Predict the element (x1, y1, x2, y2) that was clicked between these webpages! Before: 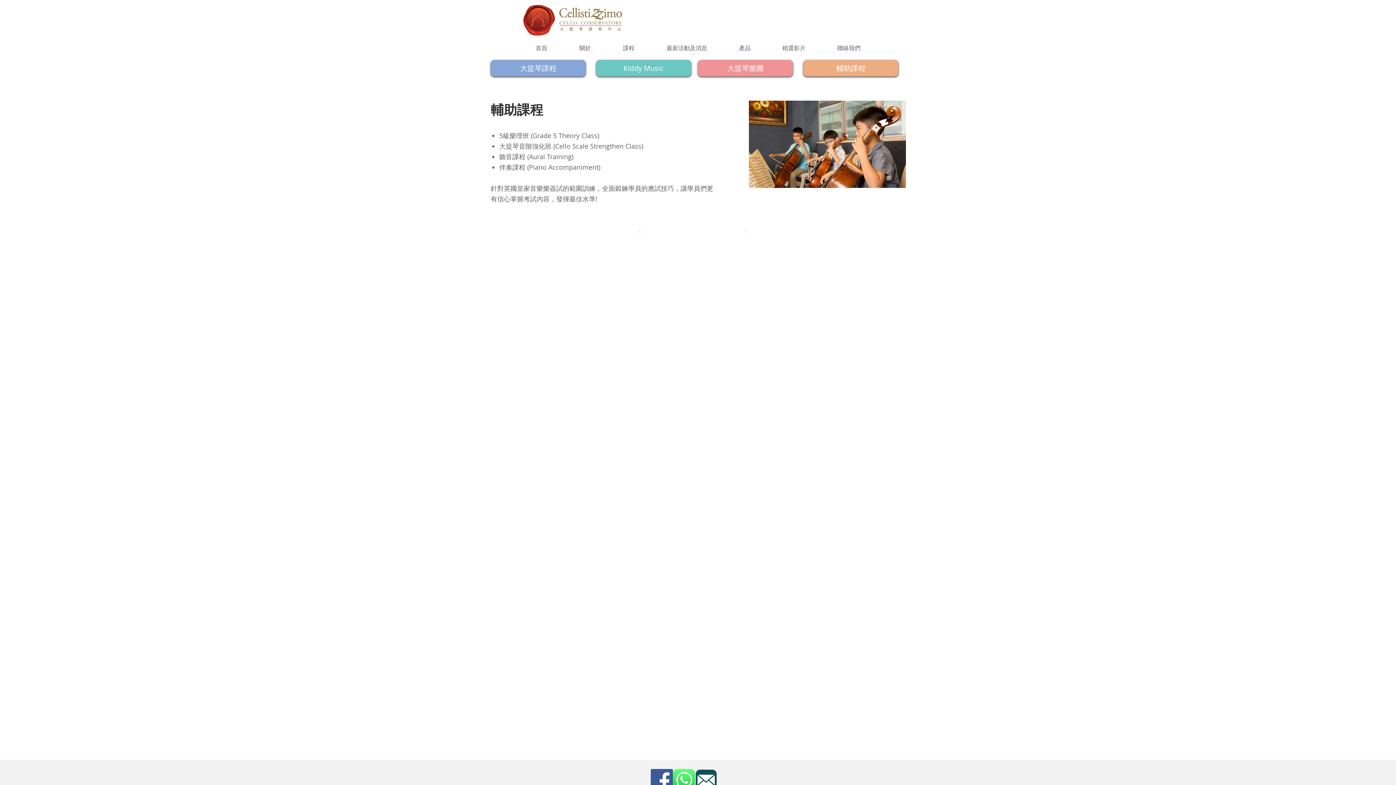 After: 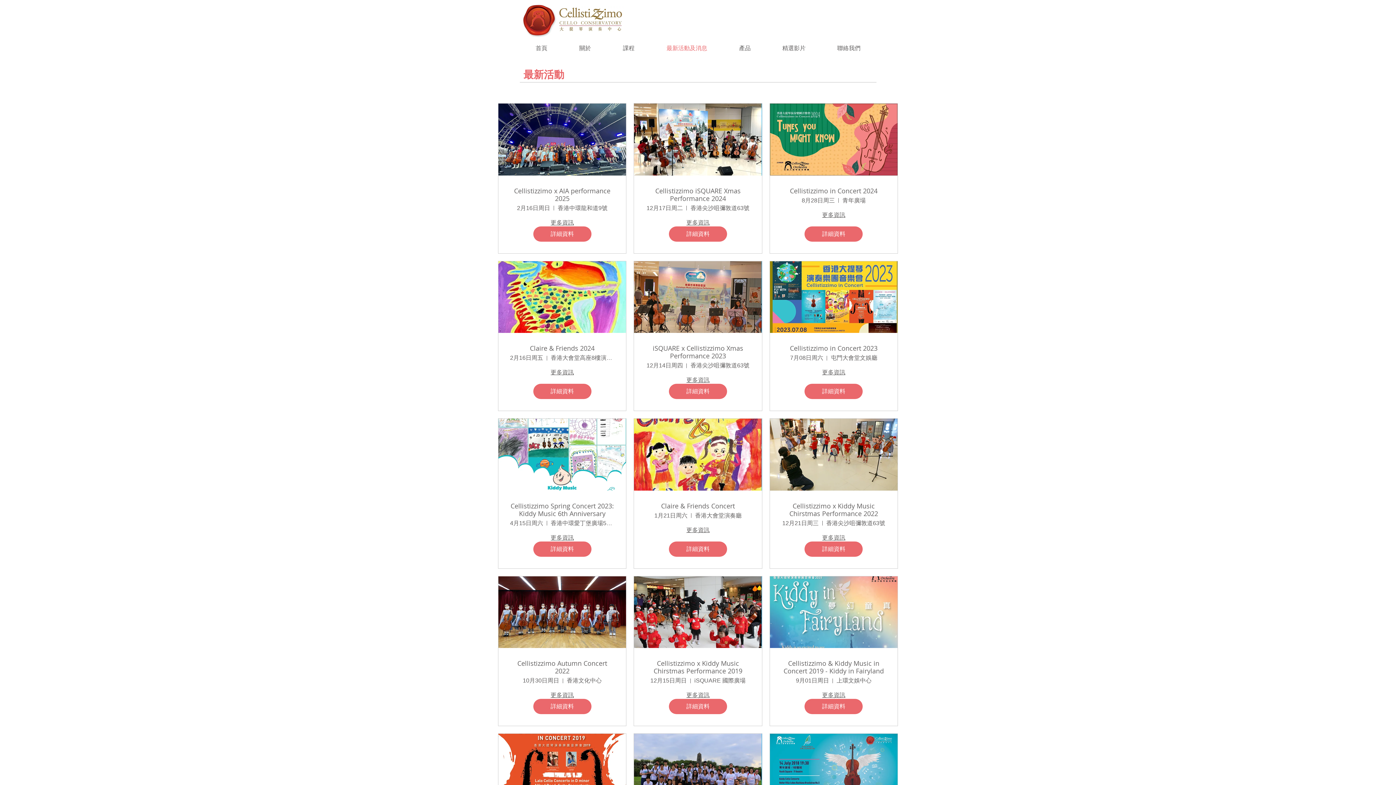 Action: bbox: (650, 42, 723, 55) label: 最新活動及消息